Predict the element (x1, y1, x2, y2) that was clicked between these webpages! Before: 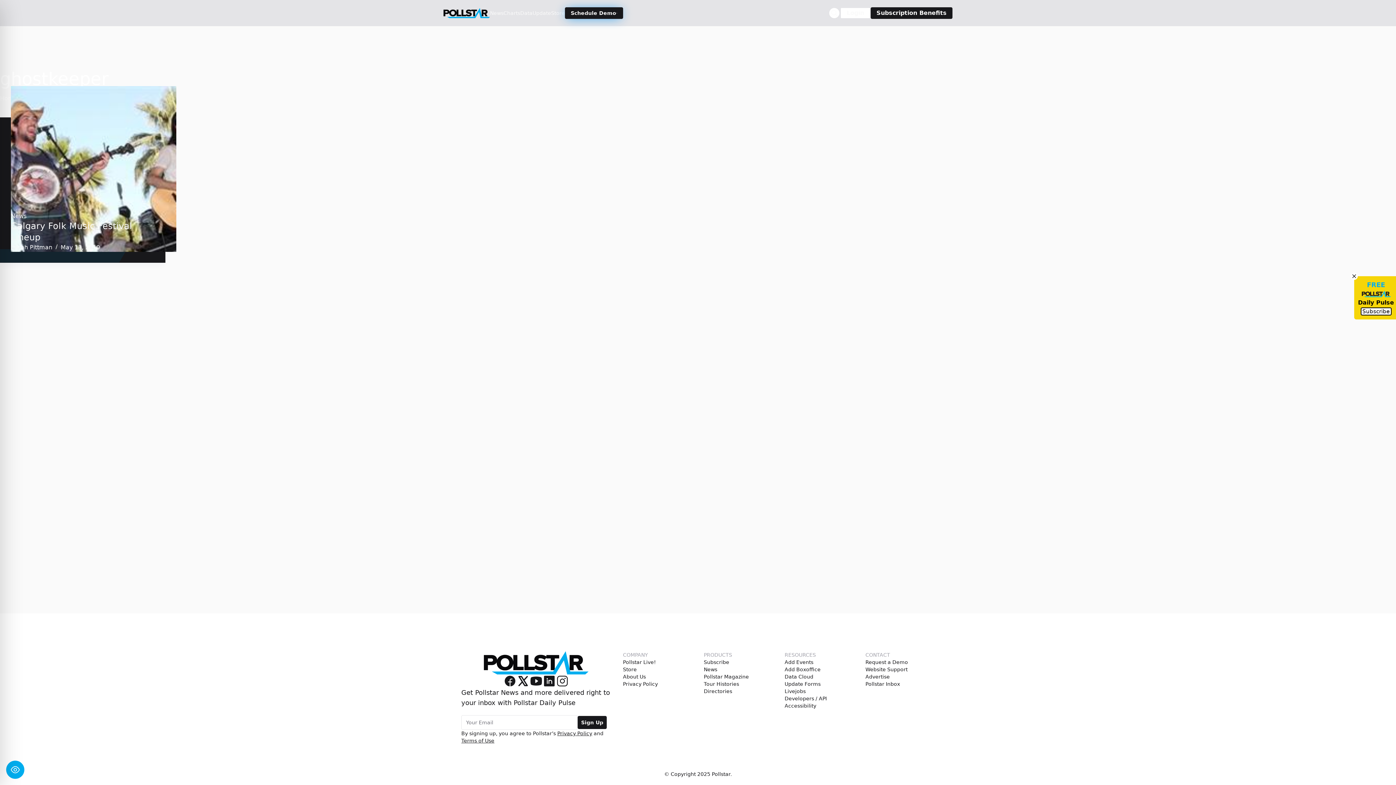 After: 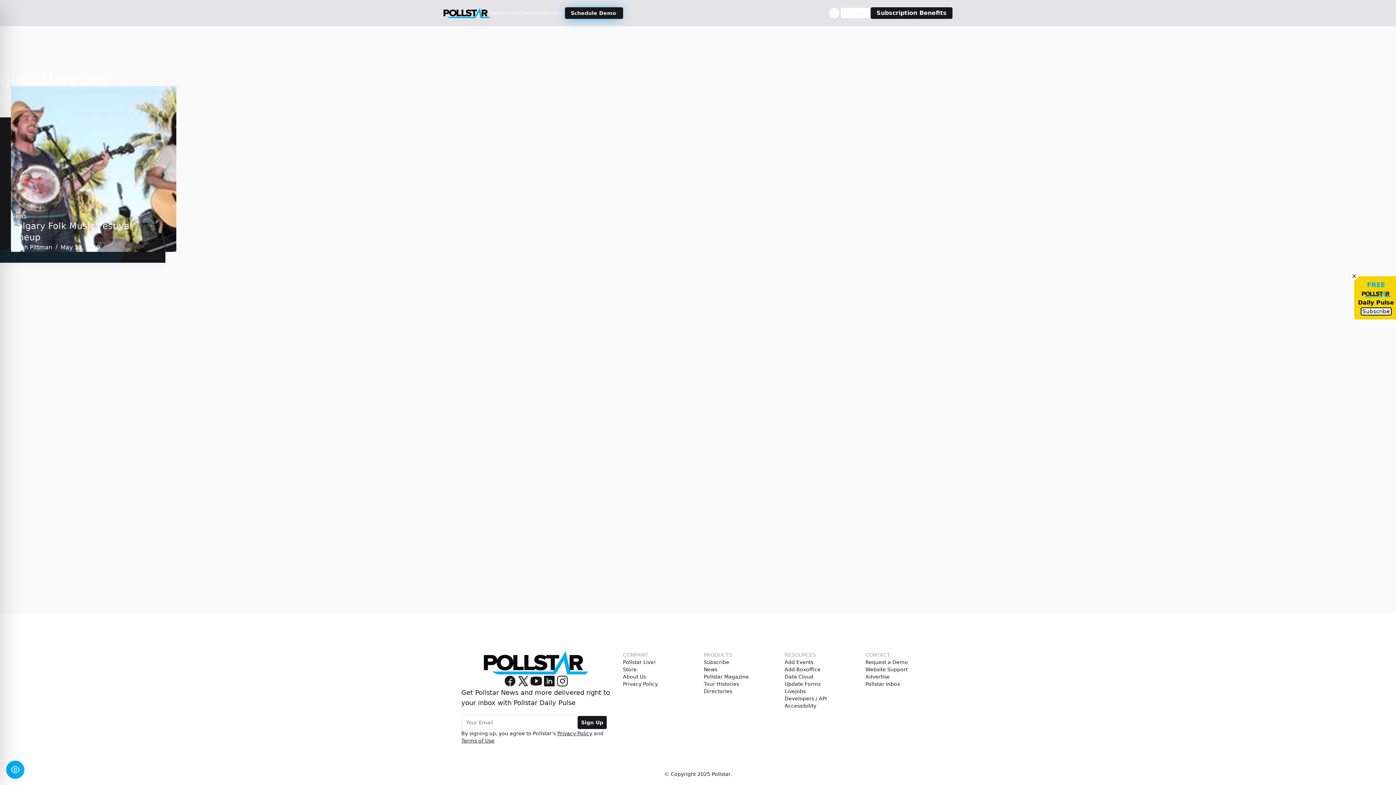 Action: bbox: (516, 674, 529, 688)